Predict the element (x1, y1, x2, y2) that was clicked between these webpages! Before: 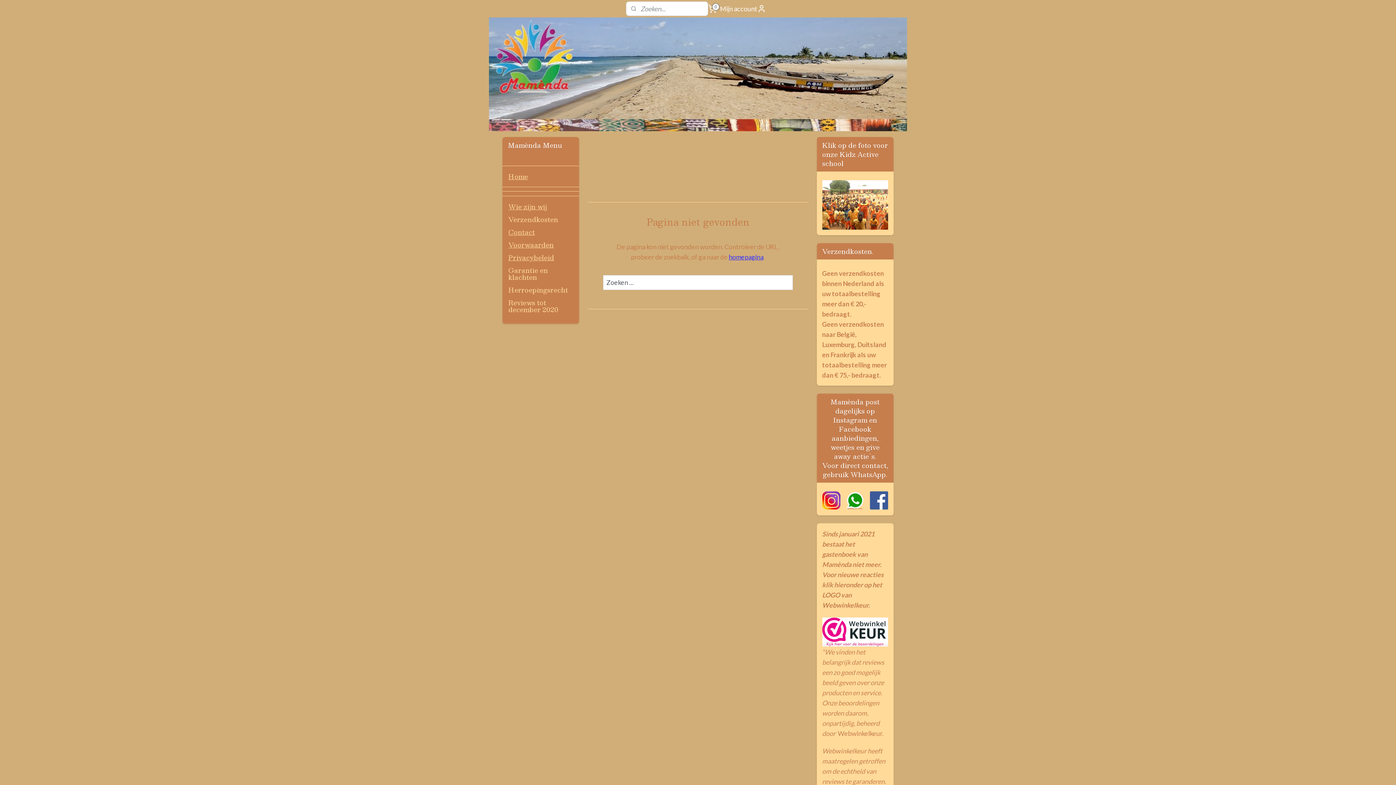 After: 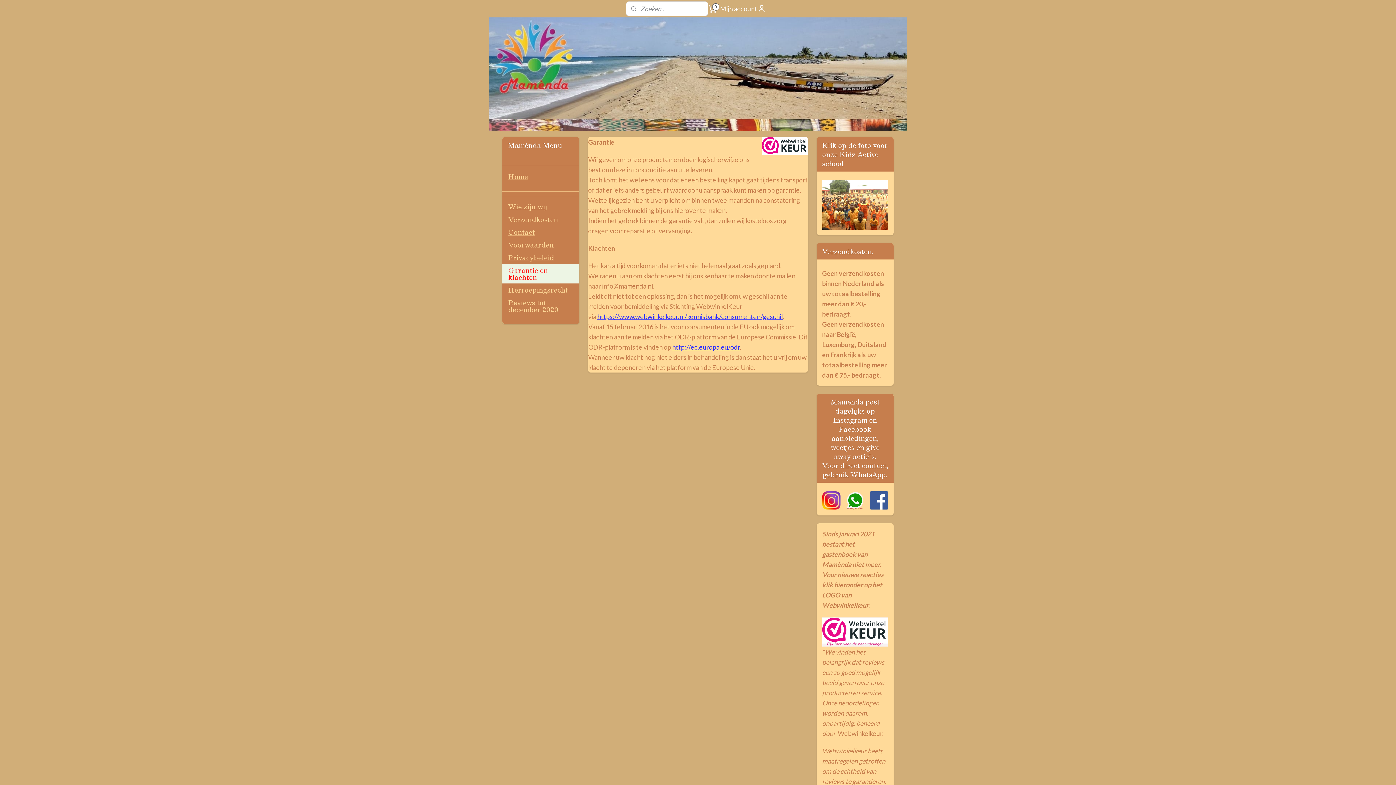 Action: bbox: (502, 263, 579, 283) label: Garantie en klachten